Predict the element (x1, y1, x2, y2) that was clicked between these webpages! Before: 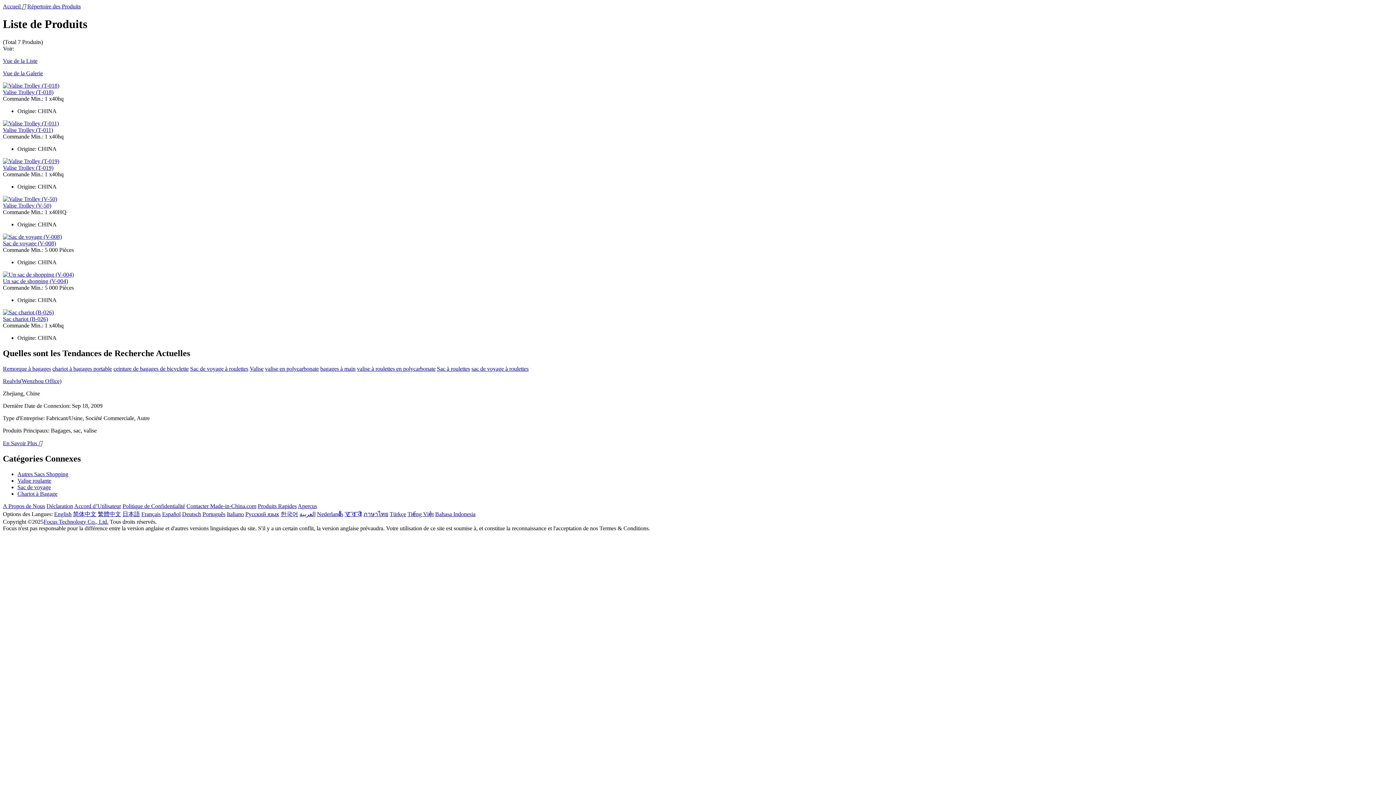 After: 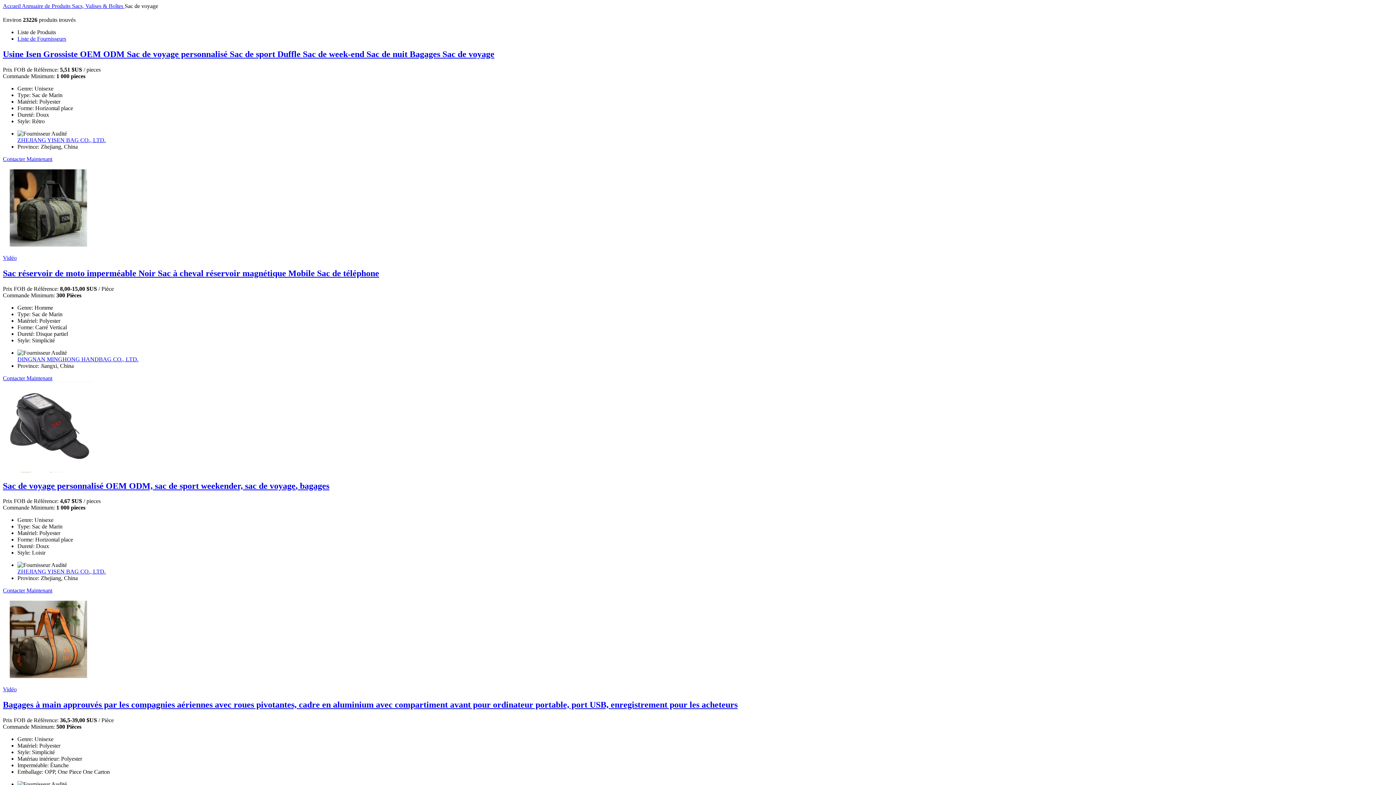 Action: bbox: (17, 484, 50, 490) label: Sac de voyage